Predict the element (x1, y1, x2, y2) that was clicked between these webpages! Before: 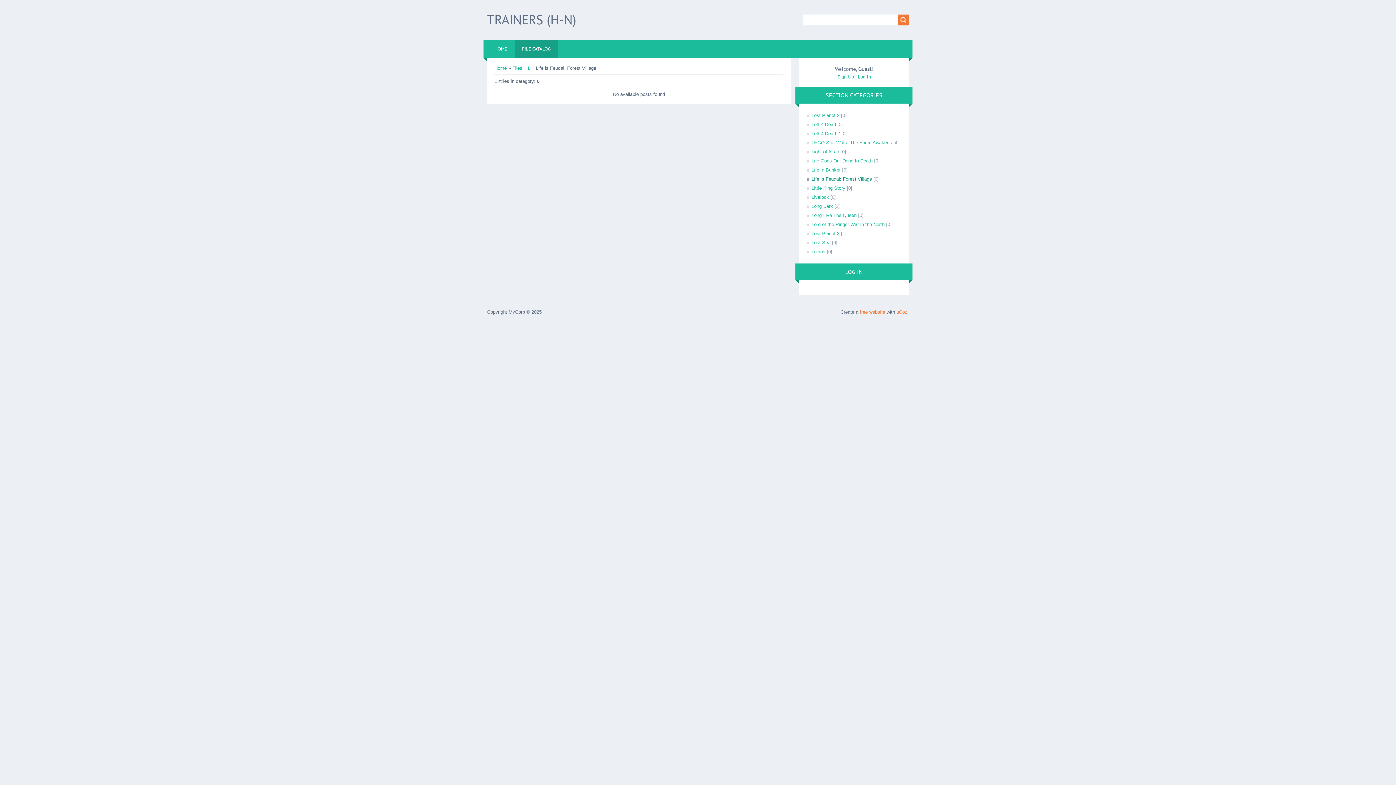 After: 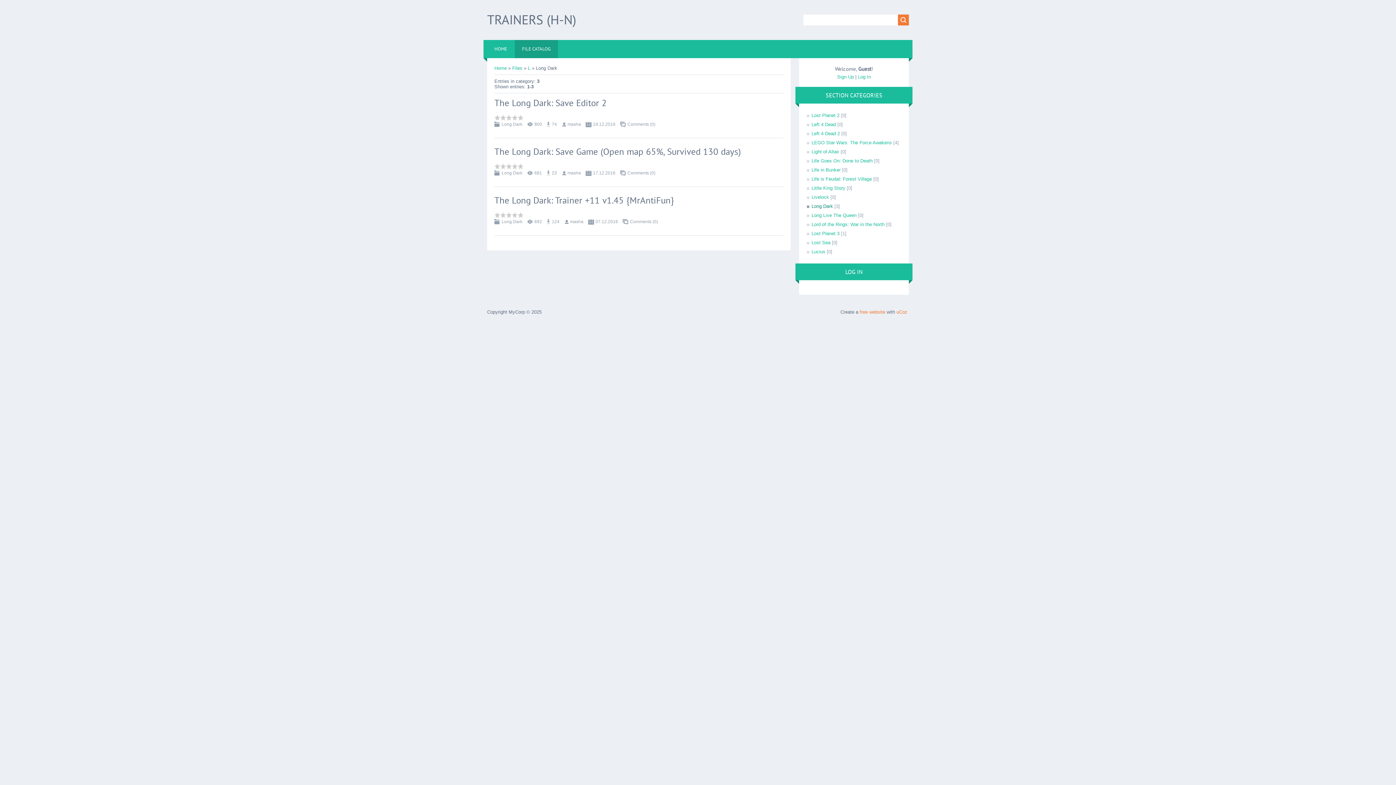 Action: label: Long Dark bbox: (806, 201, 833, 210)